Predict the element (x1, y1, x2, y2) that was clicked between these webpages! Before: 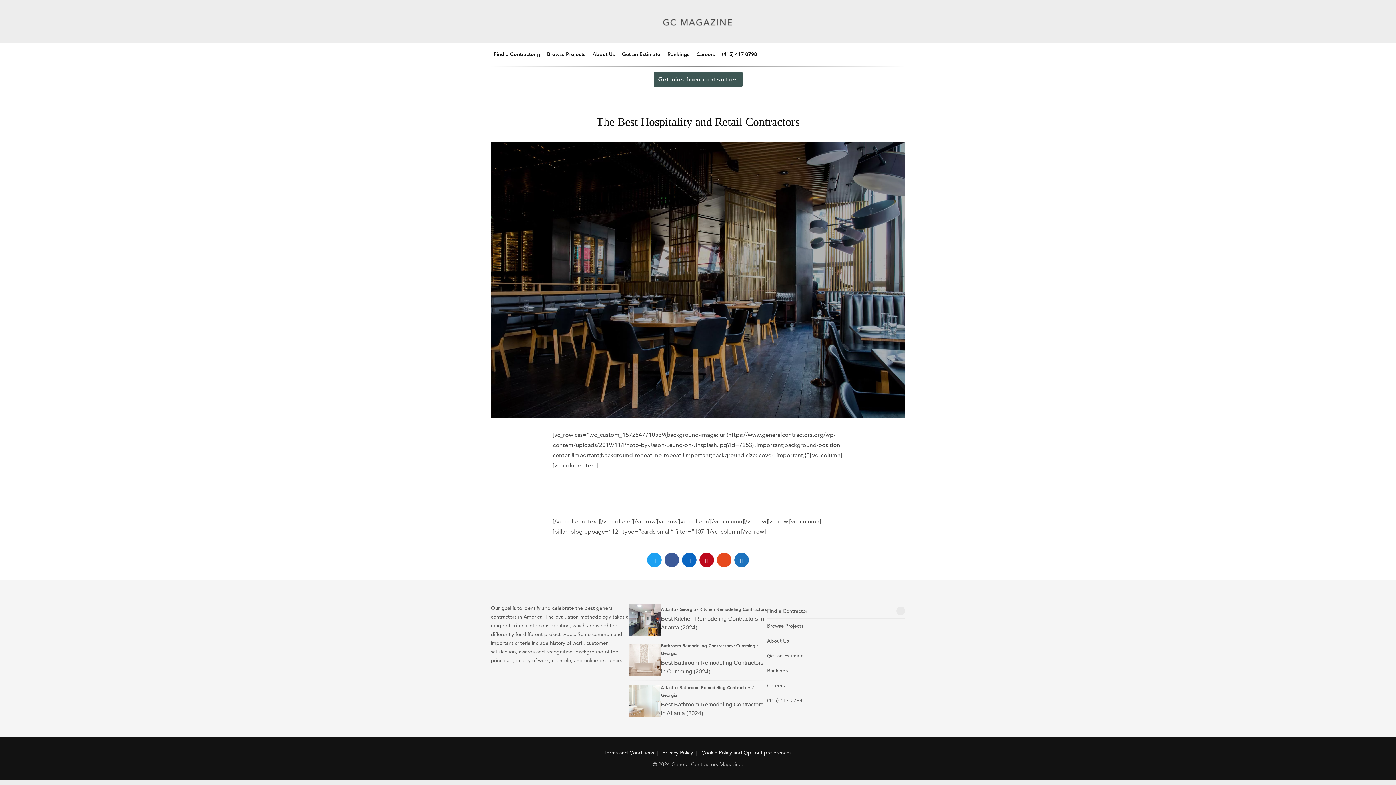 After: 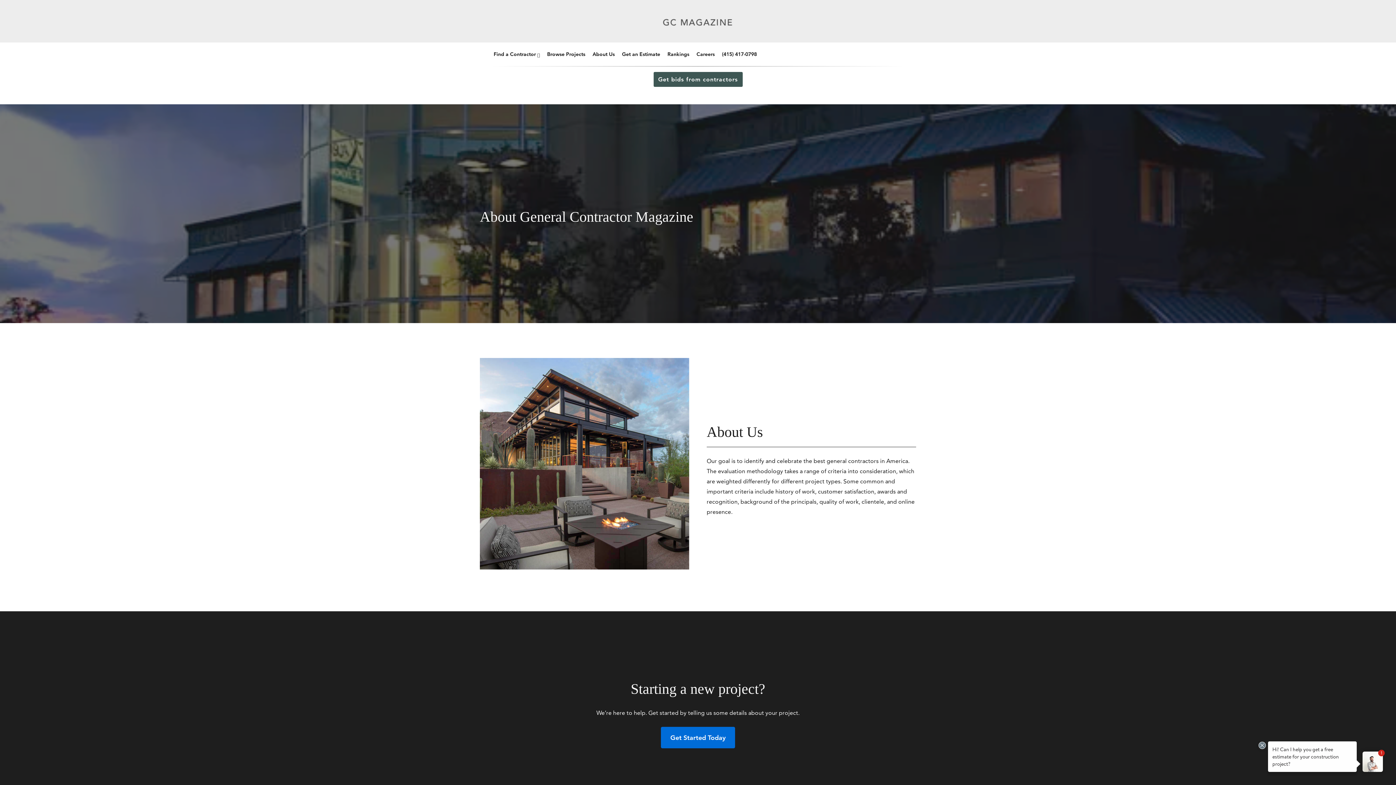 Action: bbox: (767, 637, 789, 644) label: About Us